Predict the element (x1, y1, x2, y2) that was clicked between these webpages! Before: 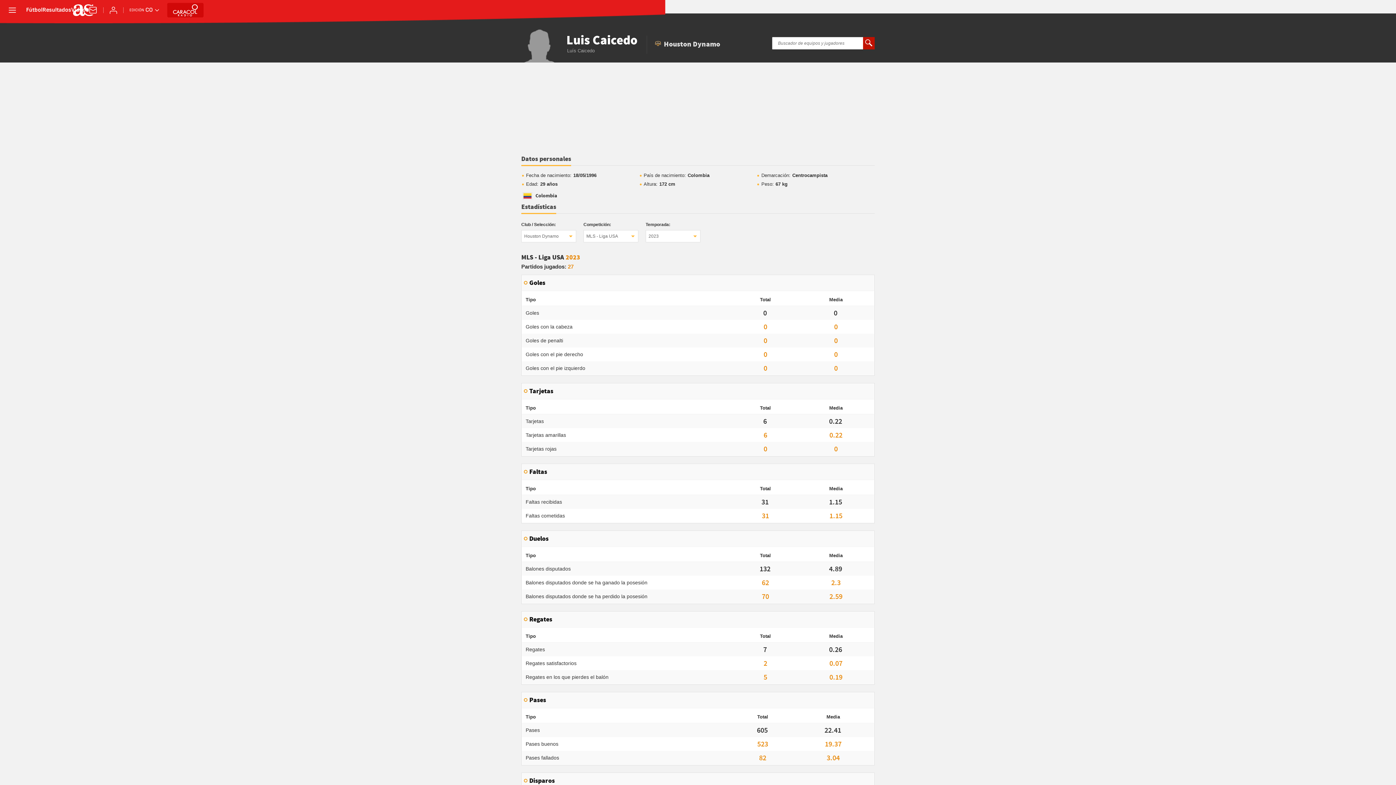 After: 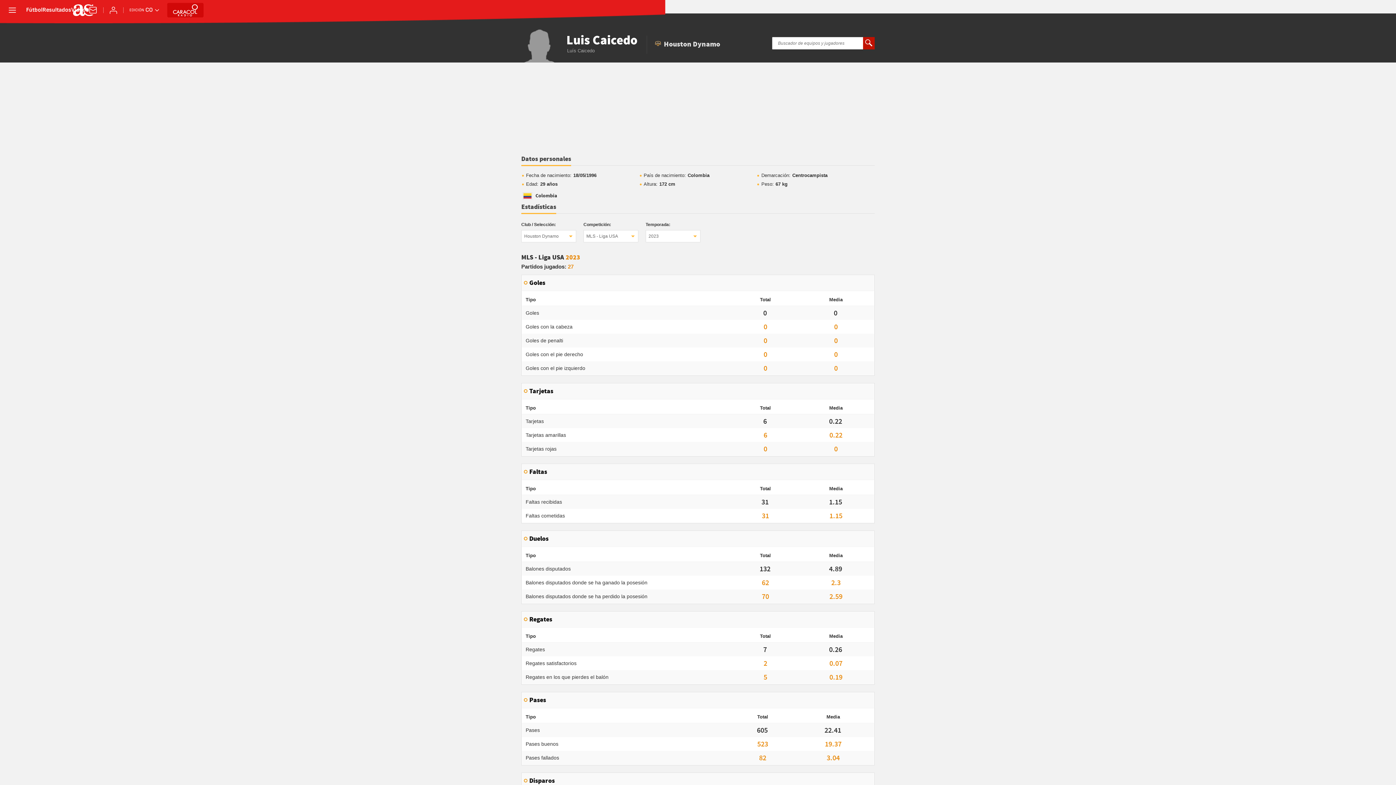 Action: bbox: (521, 155, 571, 166) label: Datos personales